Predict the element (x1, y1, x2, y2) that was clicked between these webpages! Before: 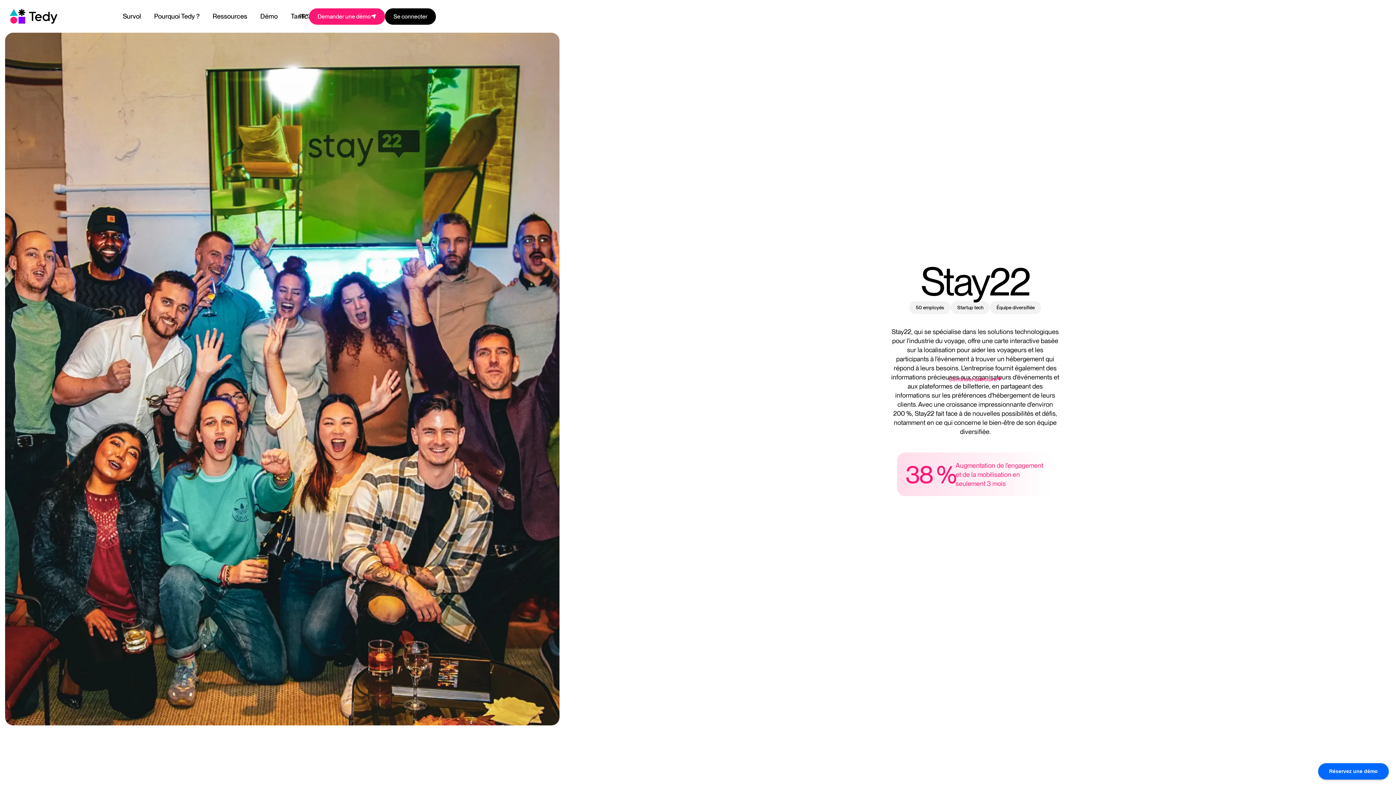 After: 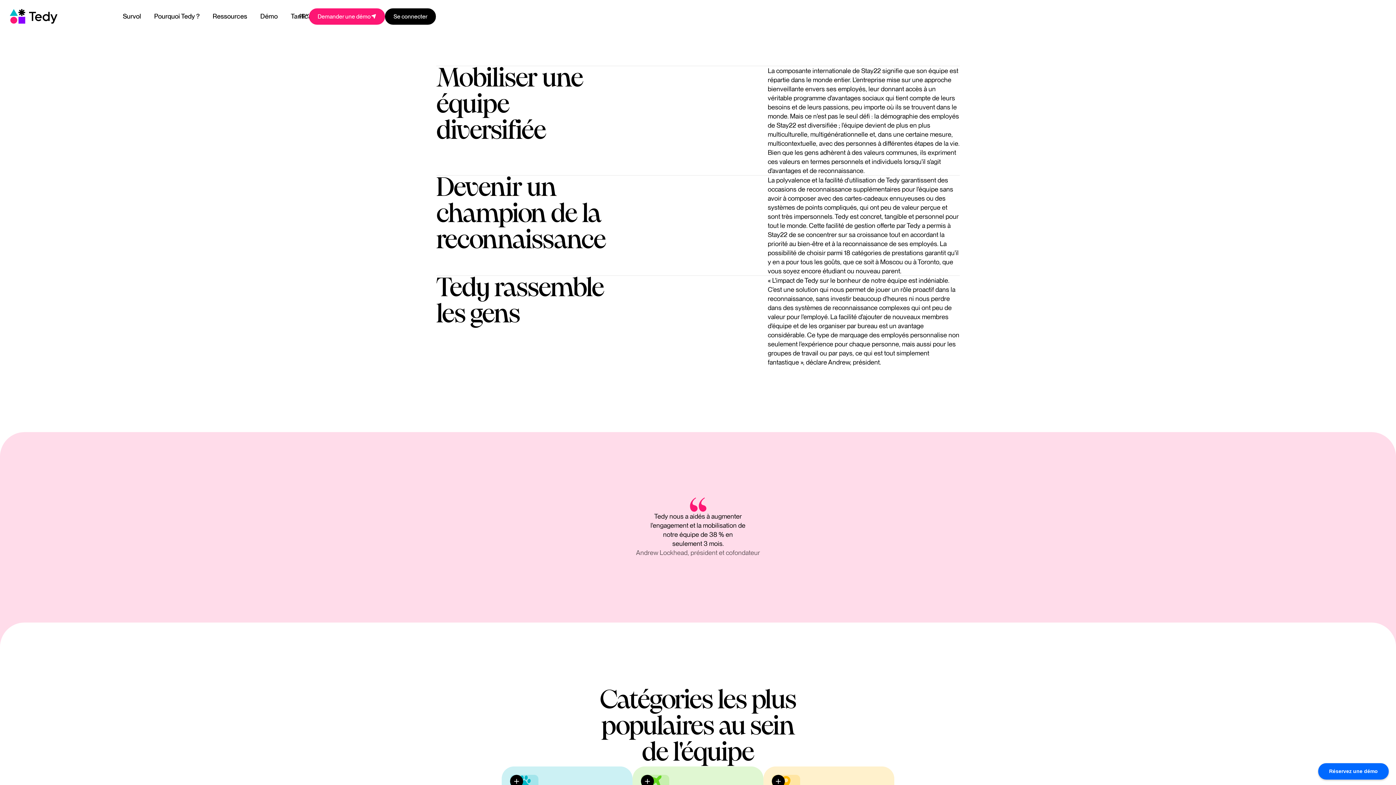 Action: bbox: (948, 376, 1002, 382) label: Continuer la lecture